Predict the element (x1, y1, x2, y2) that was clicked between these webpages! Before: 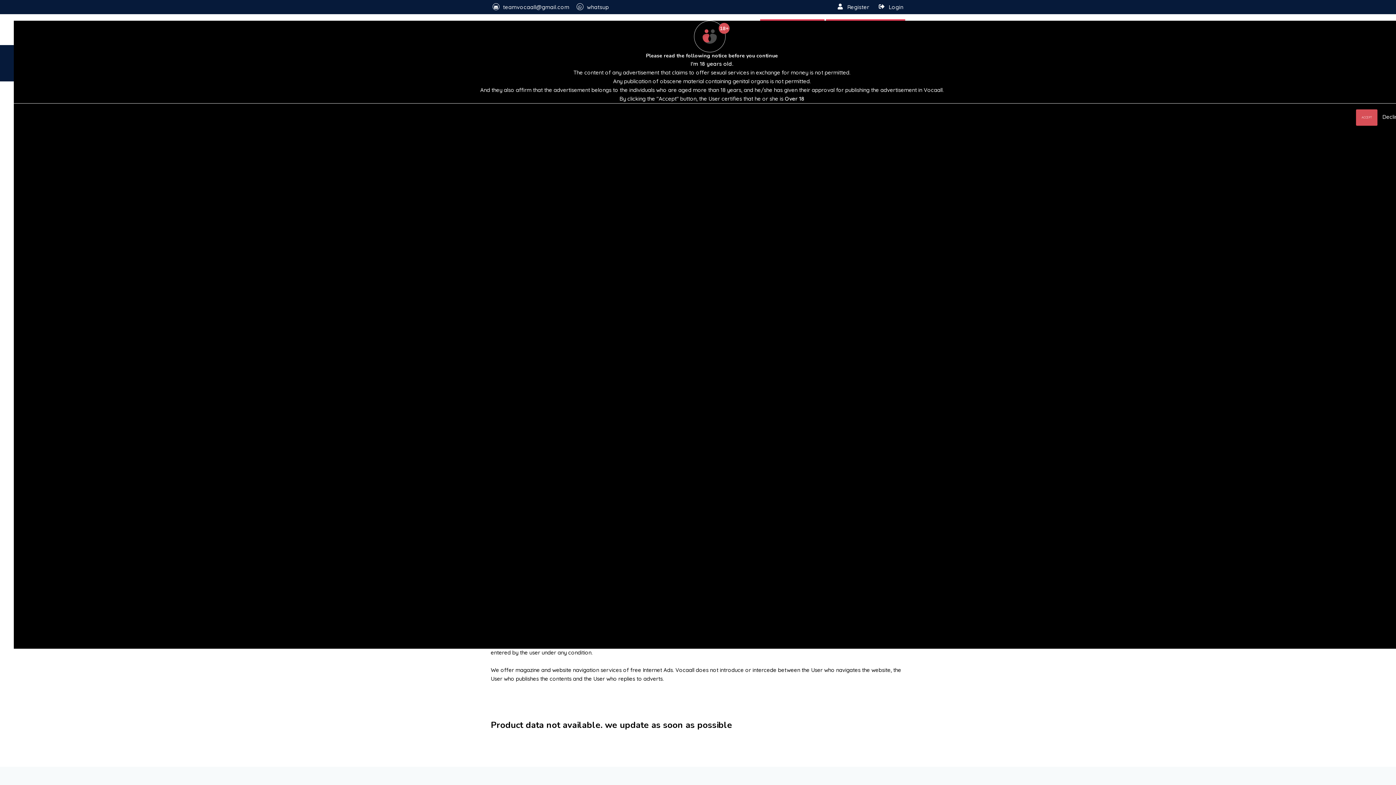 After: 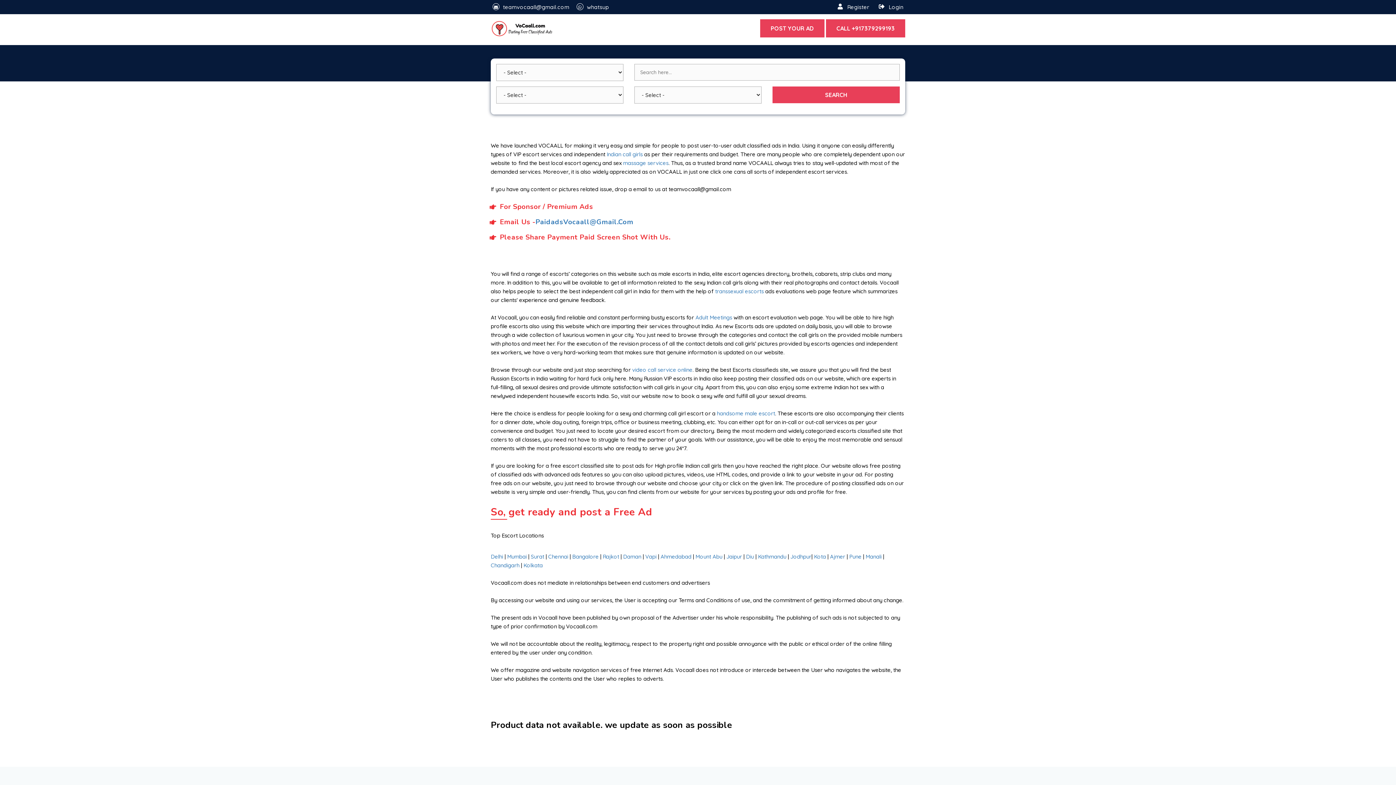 Action: bbox: (1356, 109, 1377, 125) label: ACCEPT